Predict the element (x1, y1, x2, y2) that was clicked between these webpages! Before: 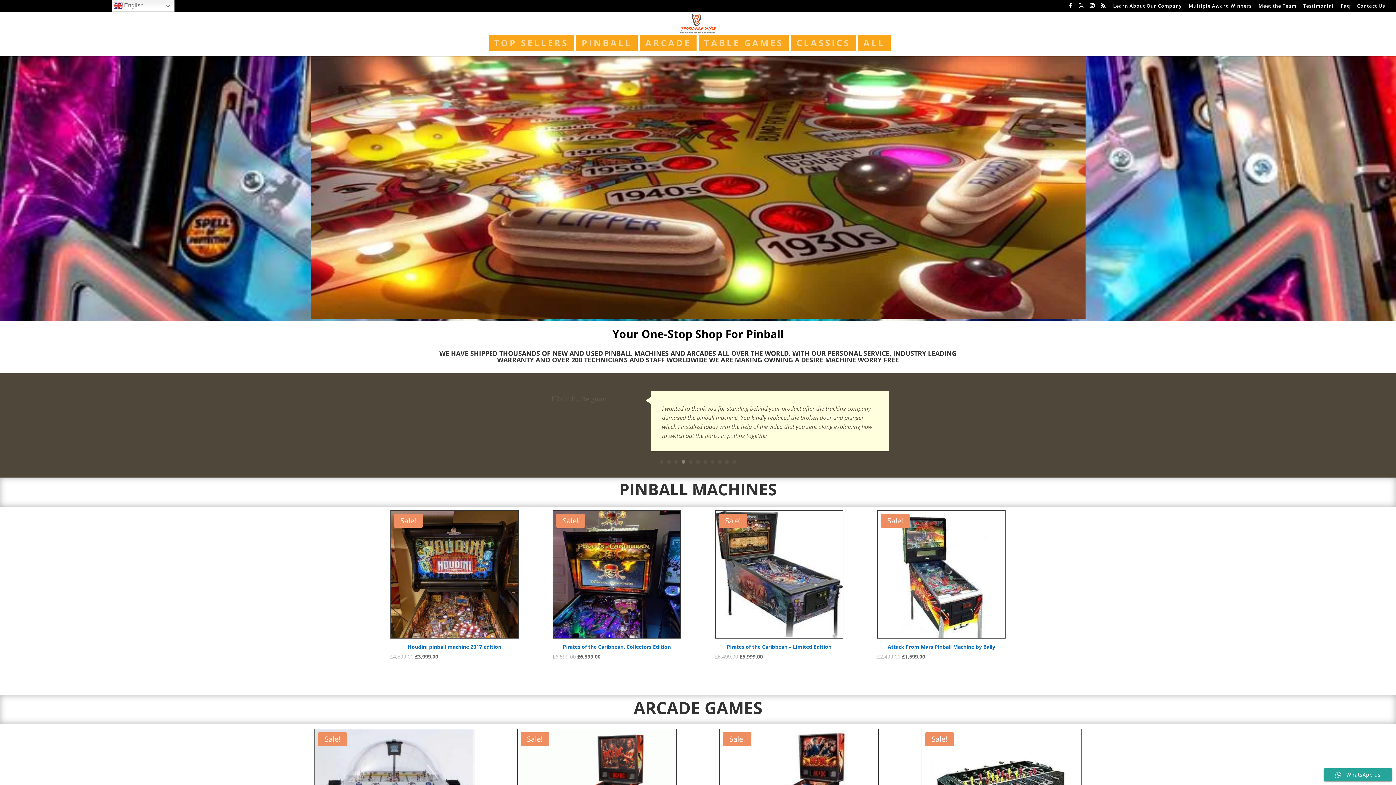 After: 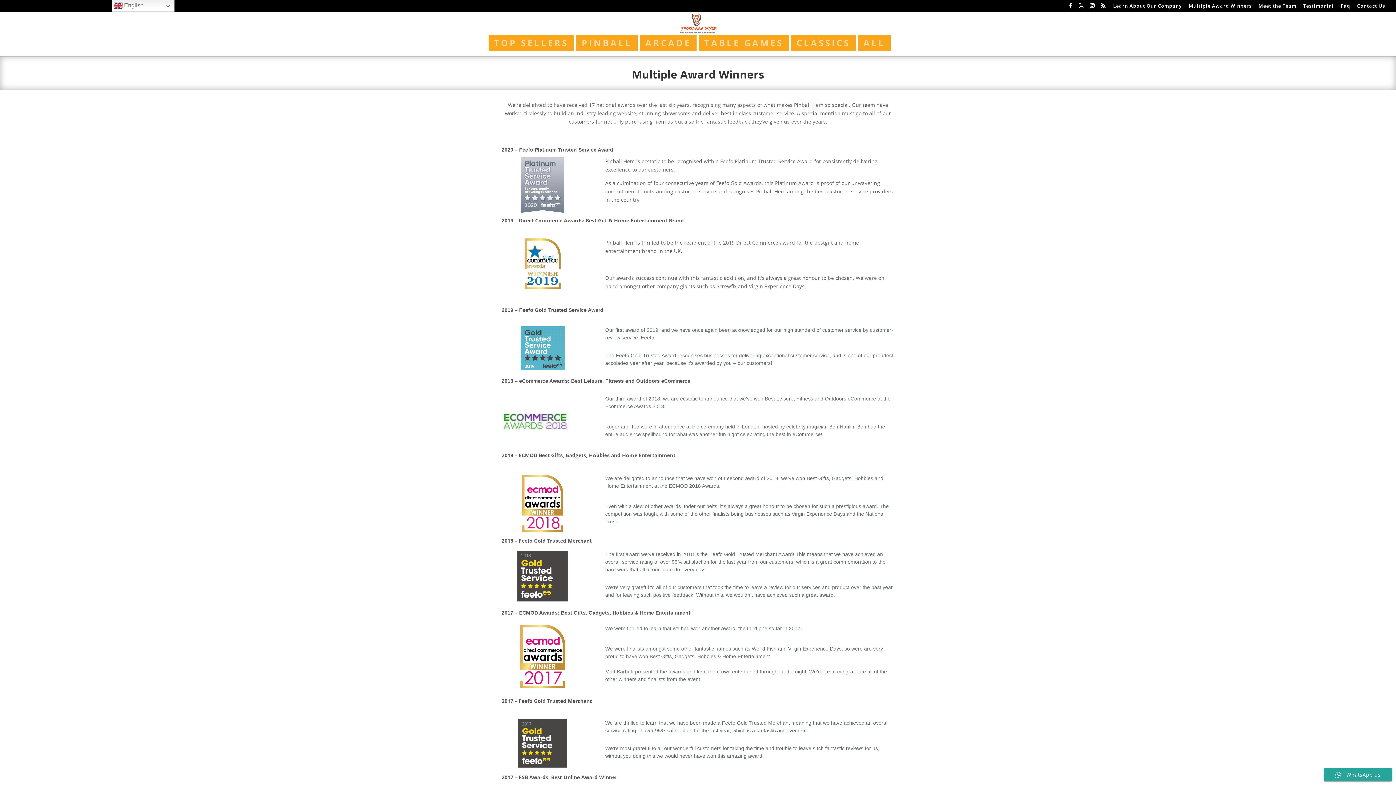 Action: label: Multiple Award Winners bbox: (1189, 3, 1252, 11)